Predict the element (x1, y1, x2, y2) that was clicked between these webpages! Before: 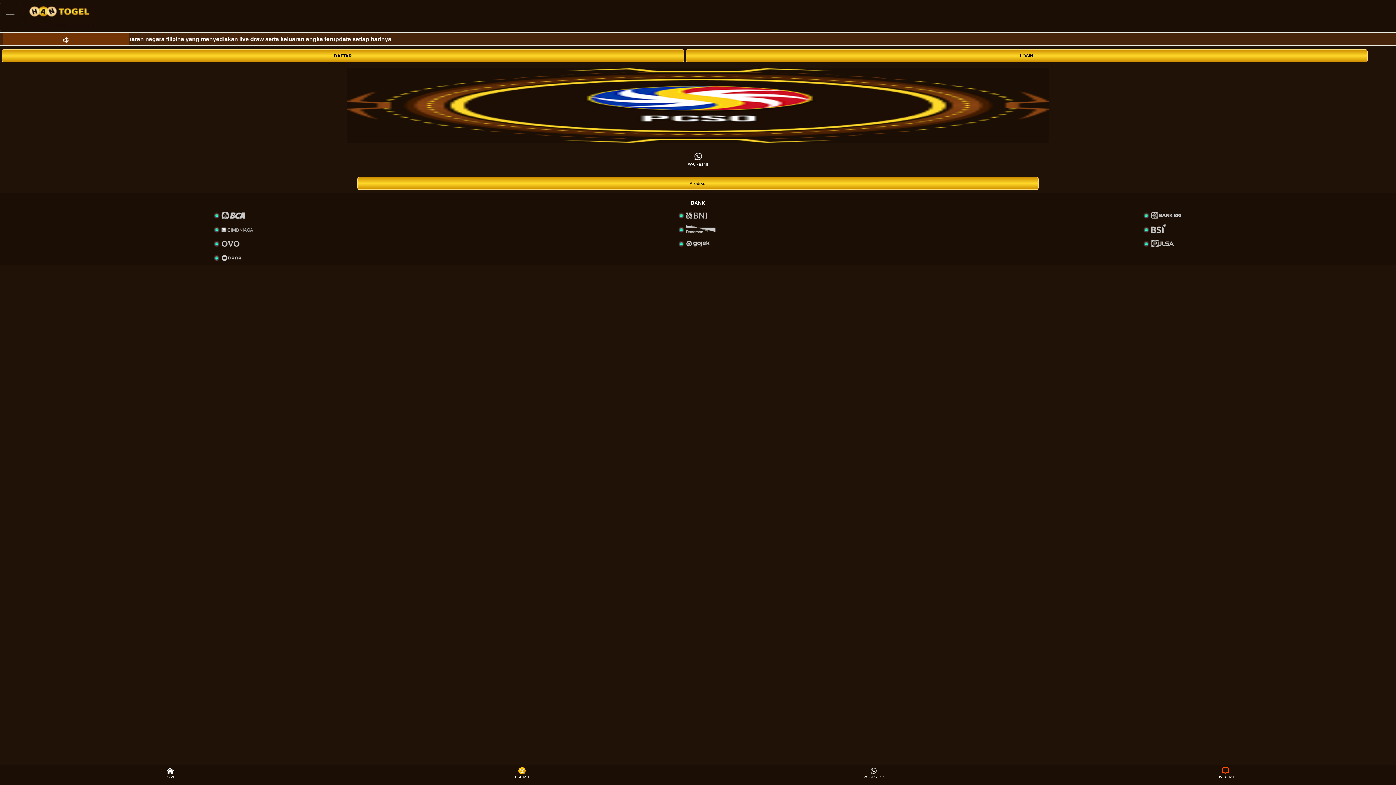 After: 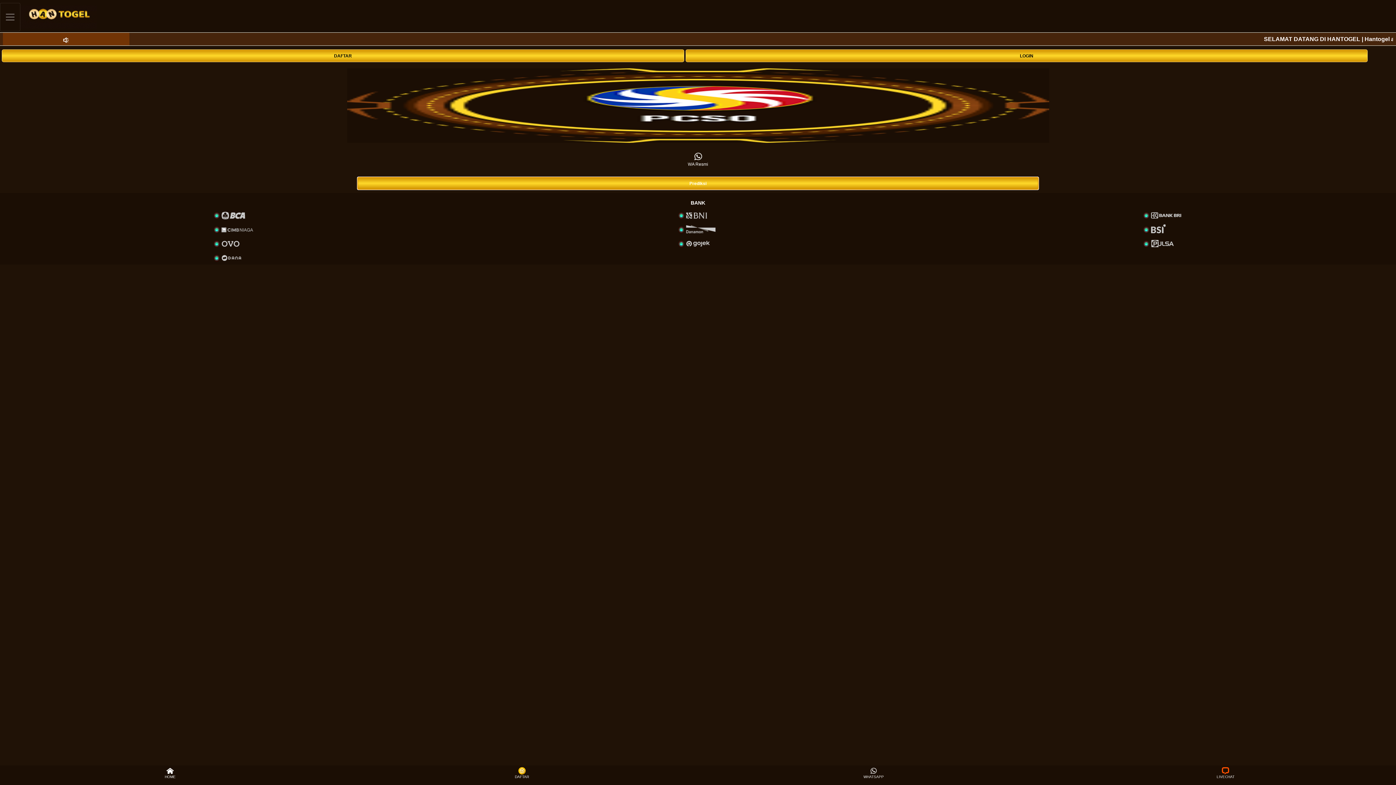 Action: bbox: (357, 180, 1039, 186) label: Prediksi